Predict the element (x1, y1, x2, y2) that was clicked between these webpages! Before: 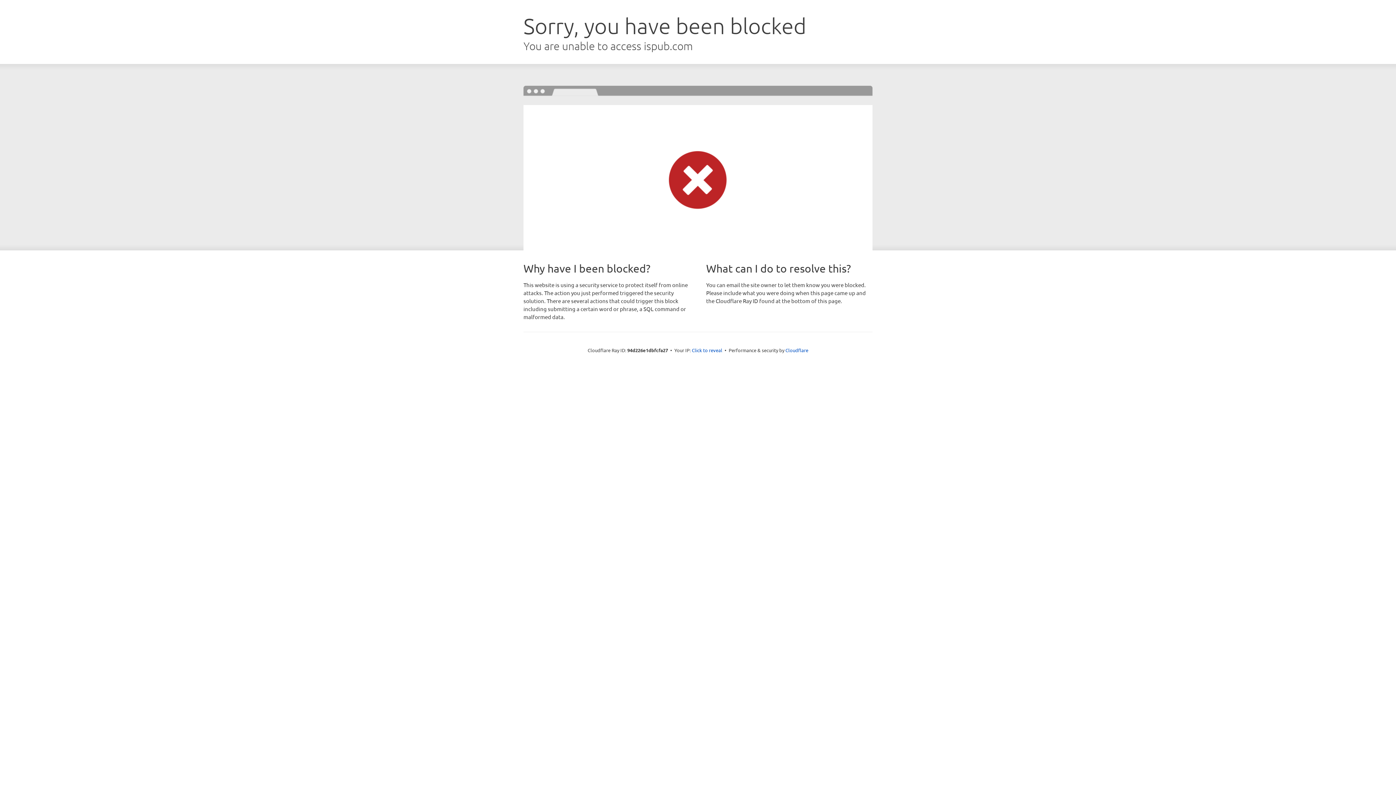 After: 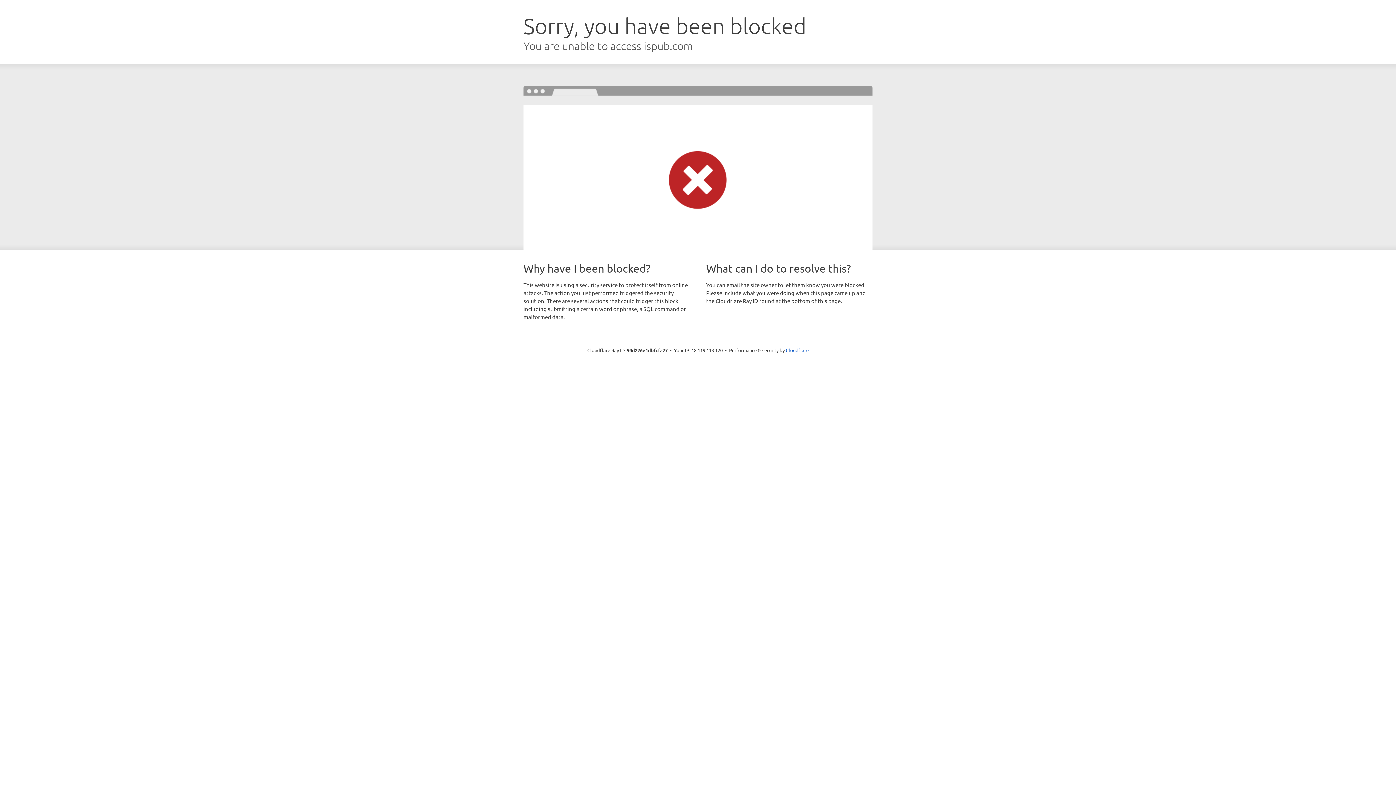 Action: label: Click to reveal bbox: (692, 346, 722, 353)